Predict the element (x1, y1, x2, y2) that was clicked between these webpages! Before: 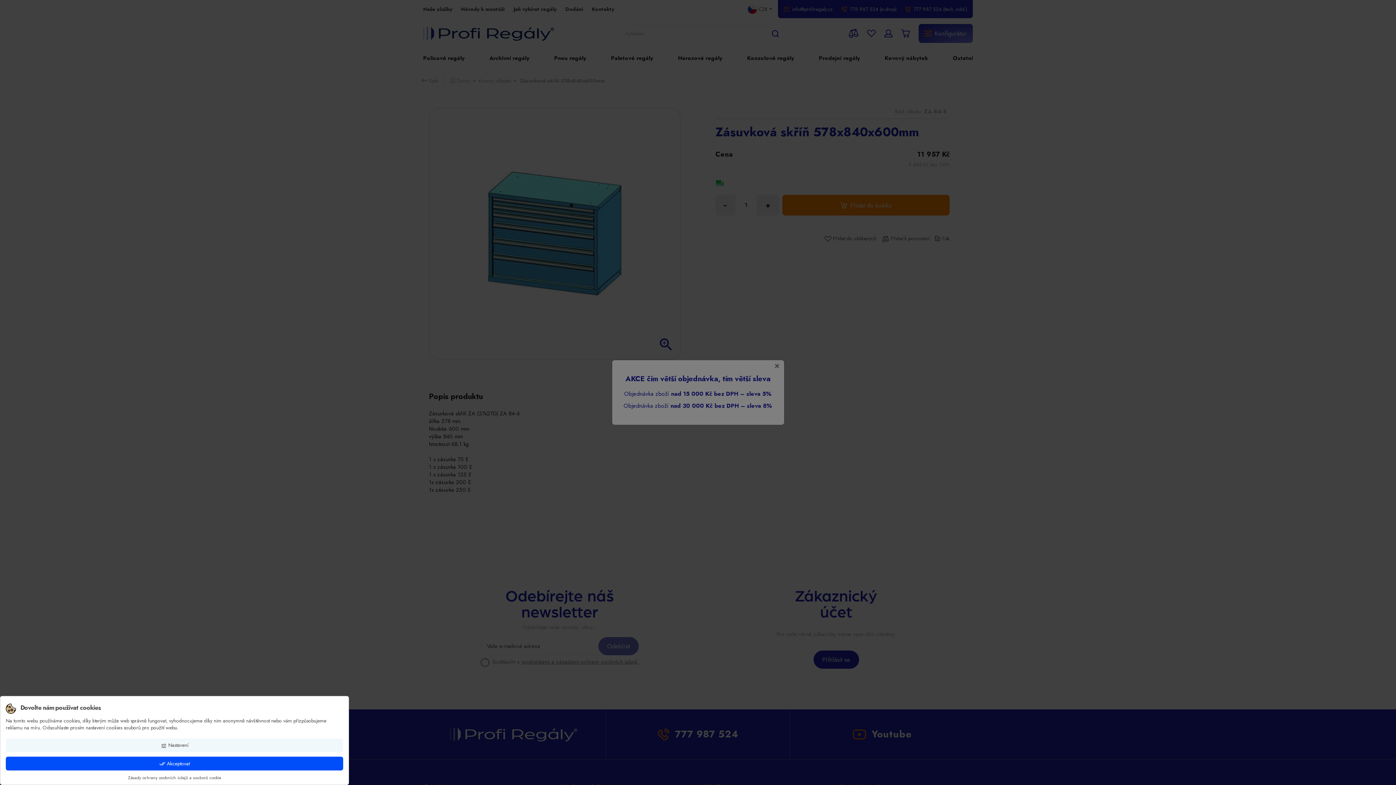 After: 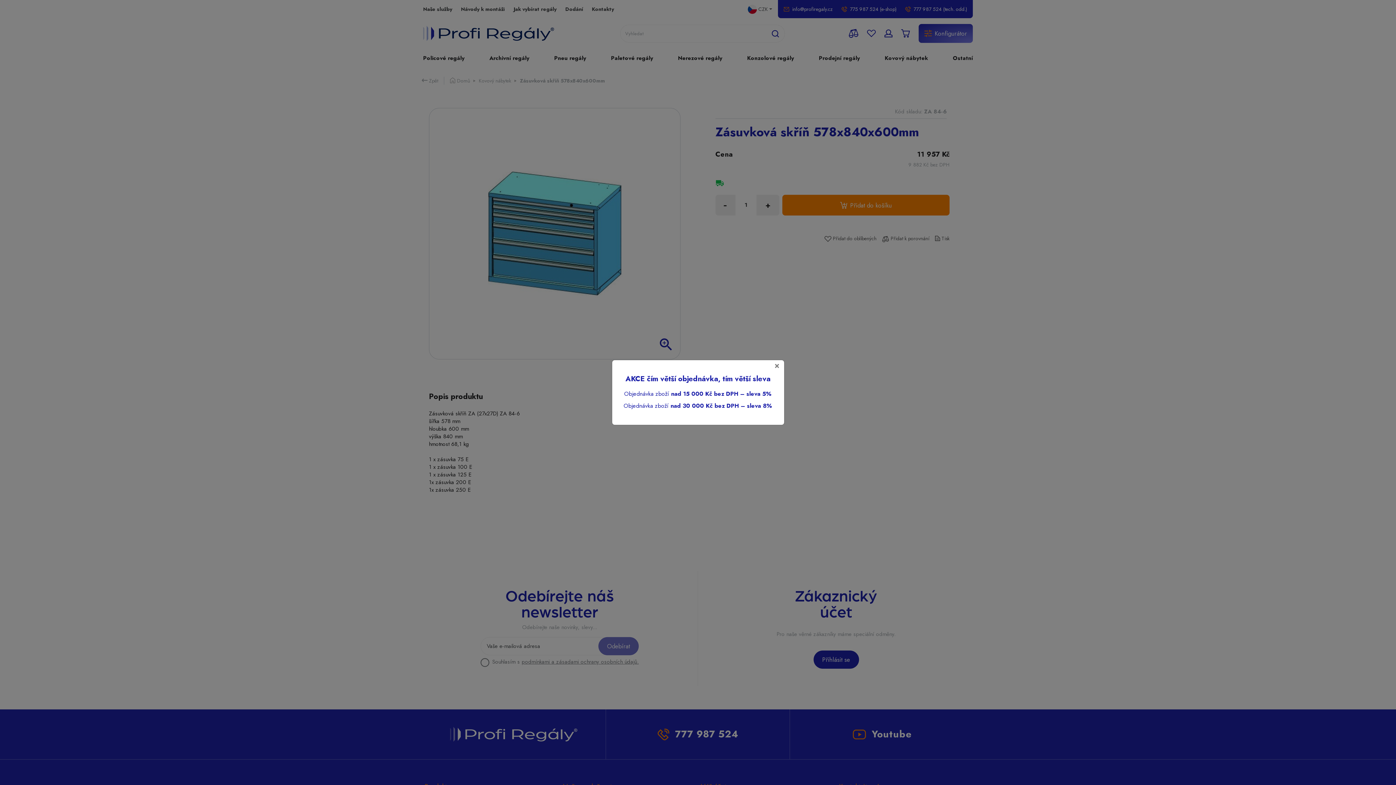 Action: bbox: (5, 756, 343, 770) label: done_all Akceptovat